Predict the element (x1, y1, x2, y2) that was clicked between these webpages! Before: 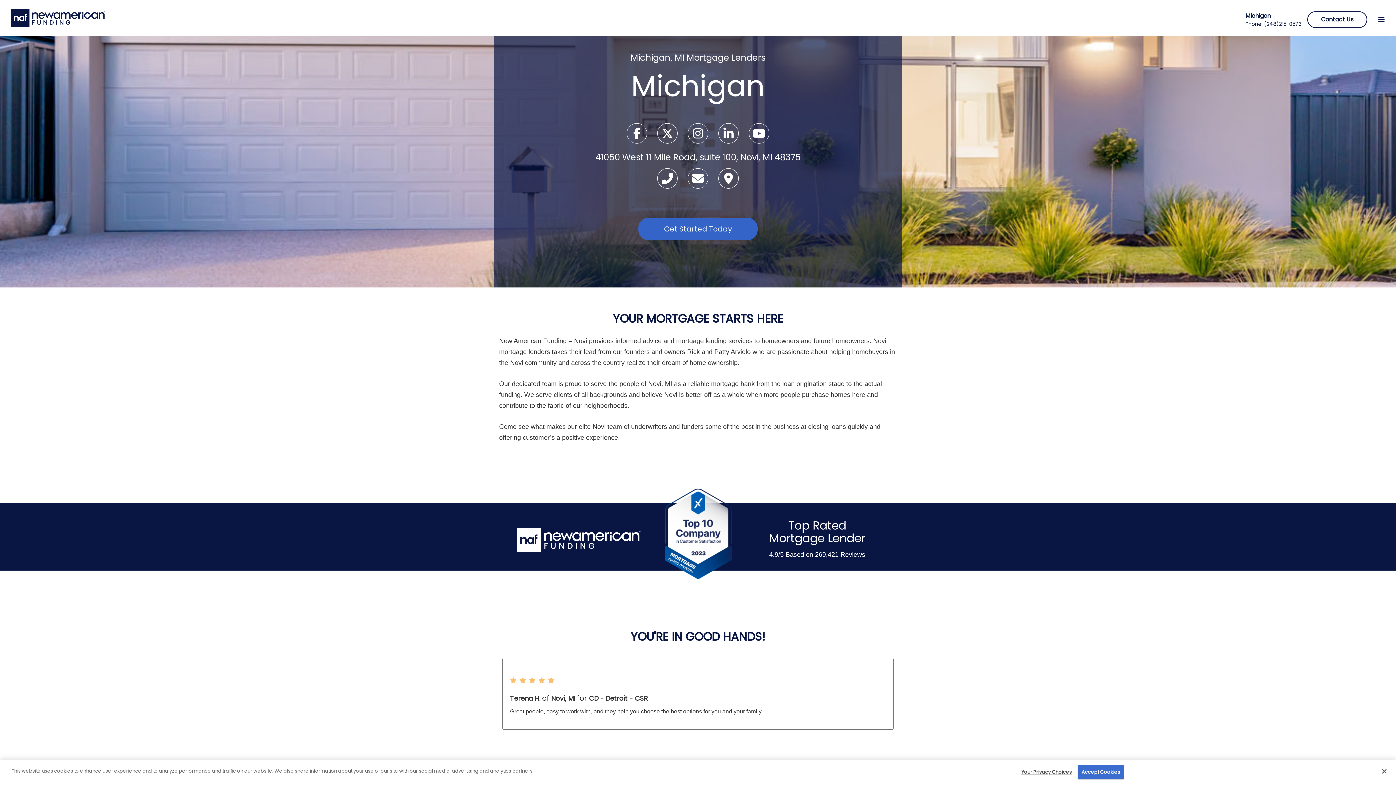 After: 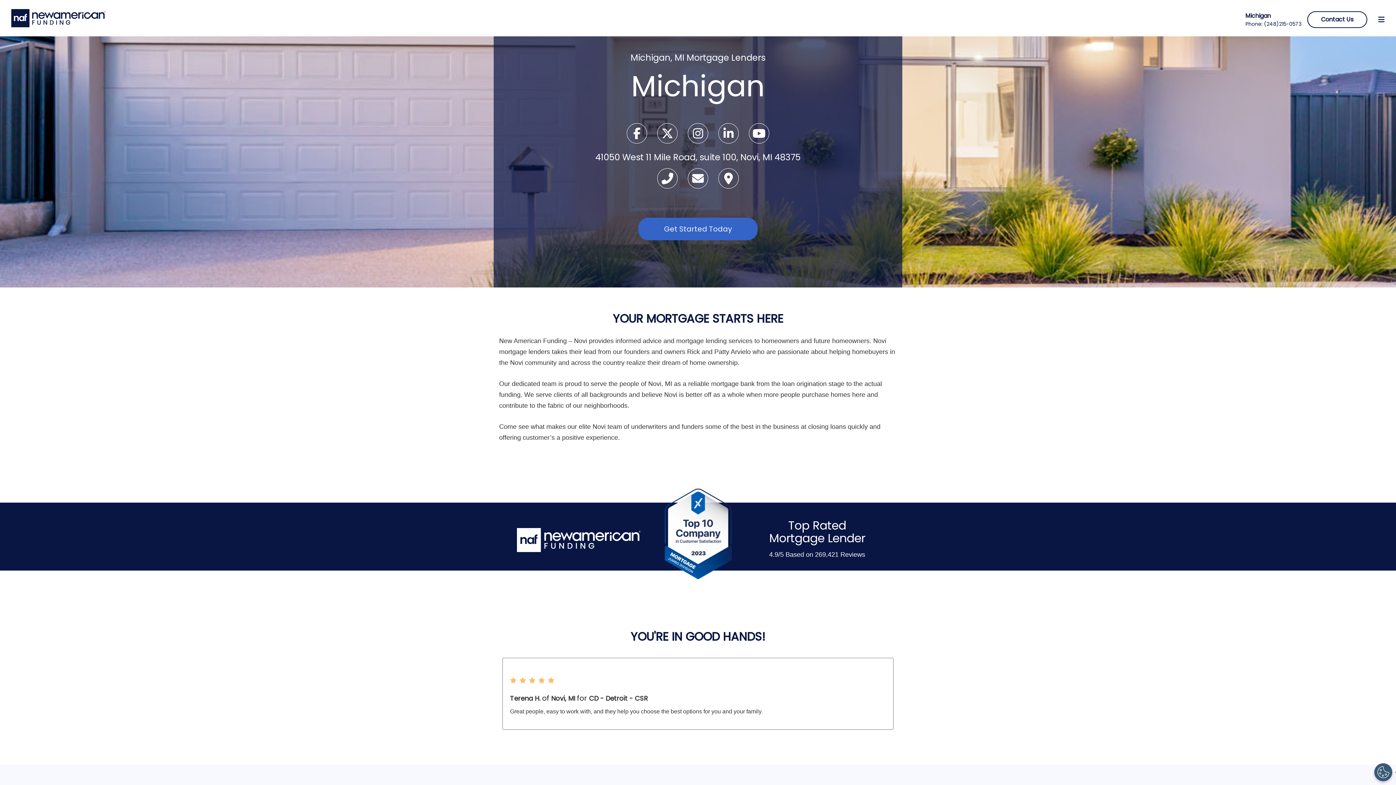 Action: label: Close bbox: (1376, 763, 1392, 779)